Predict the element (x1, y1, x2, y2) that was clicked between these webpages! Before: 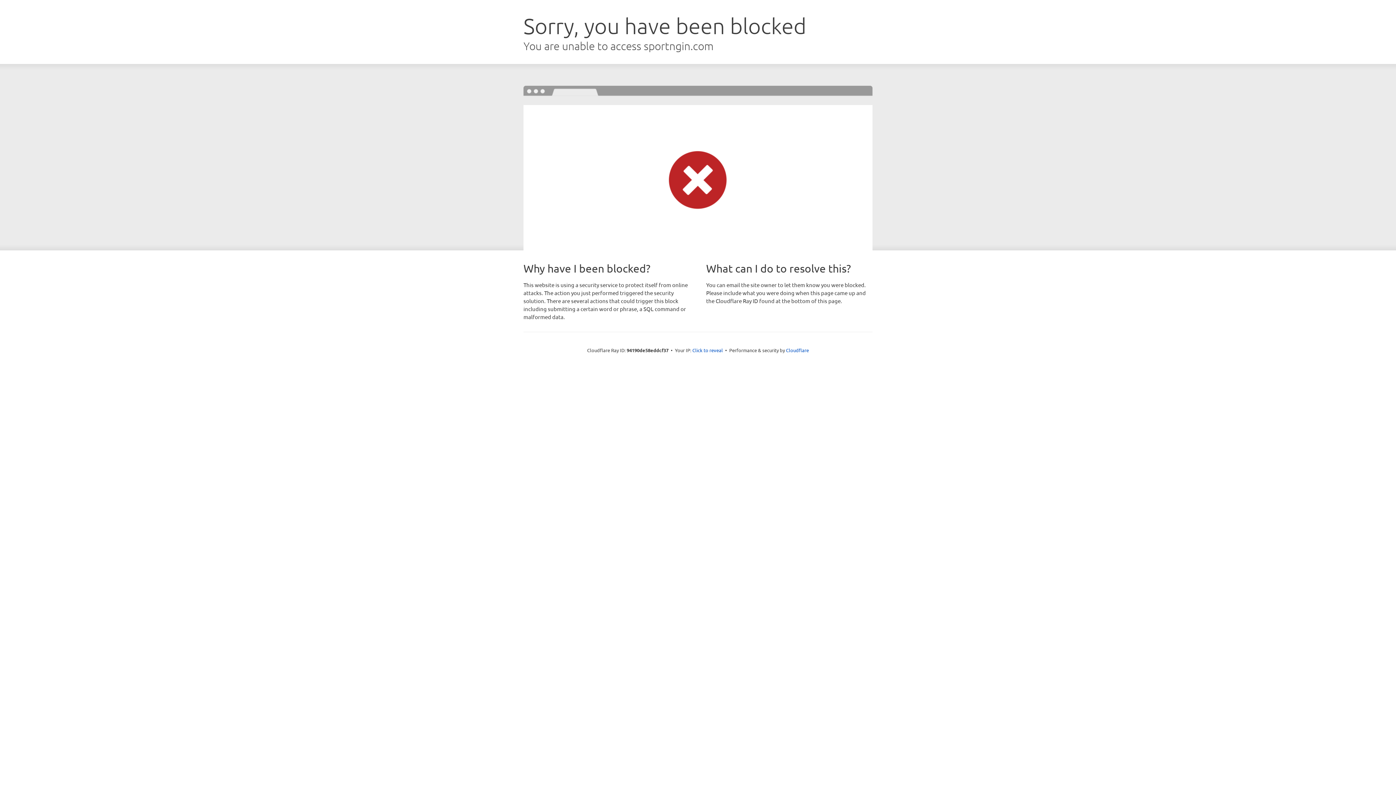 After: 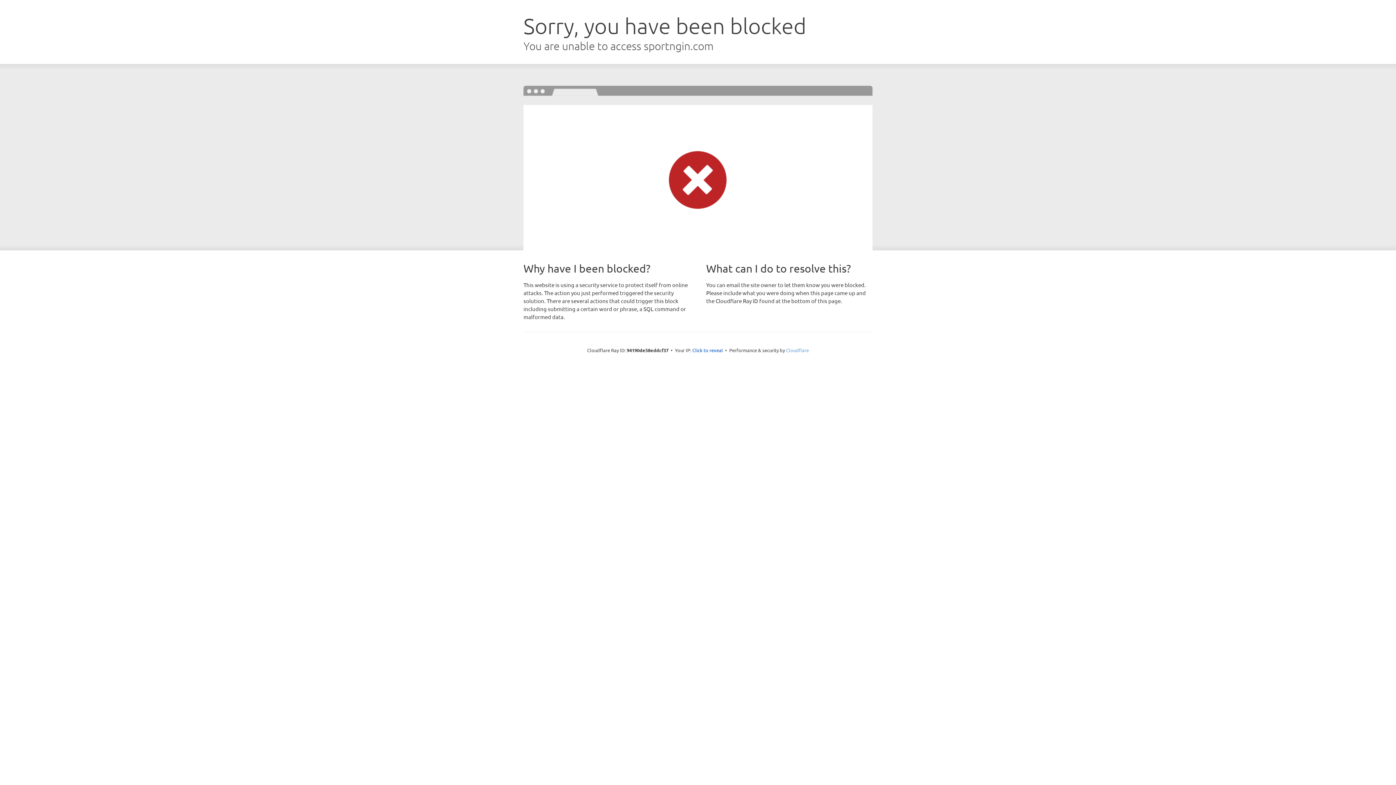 Action: label: Cloudflare bbox: (786, 347, 809, 353)